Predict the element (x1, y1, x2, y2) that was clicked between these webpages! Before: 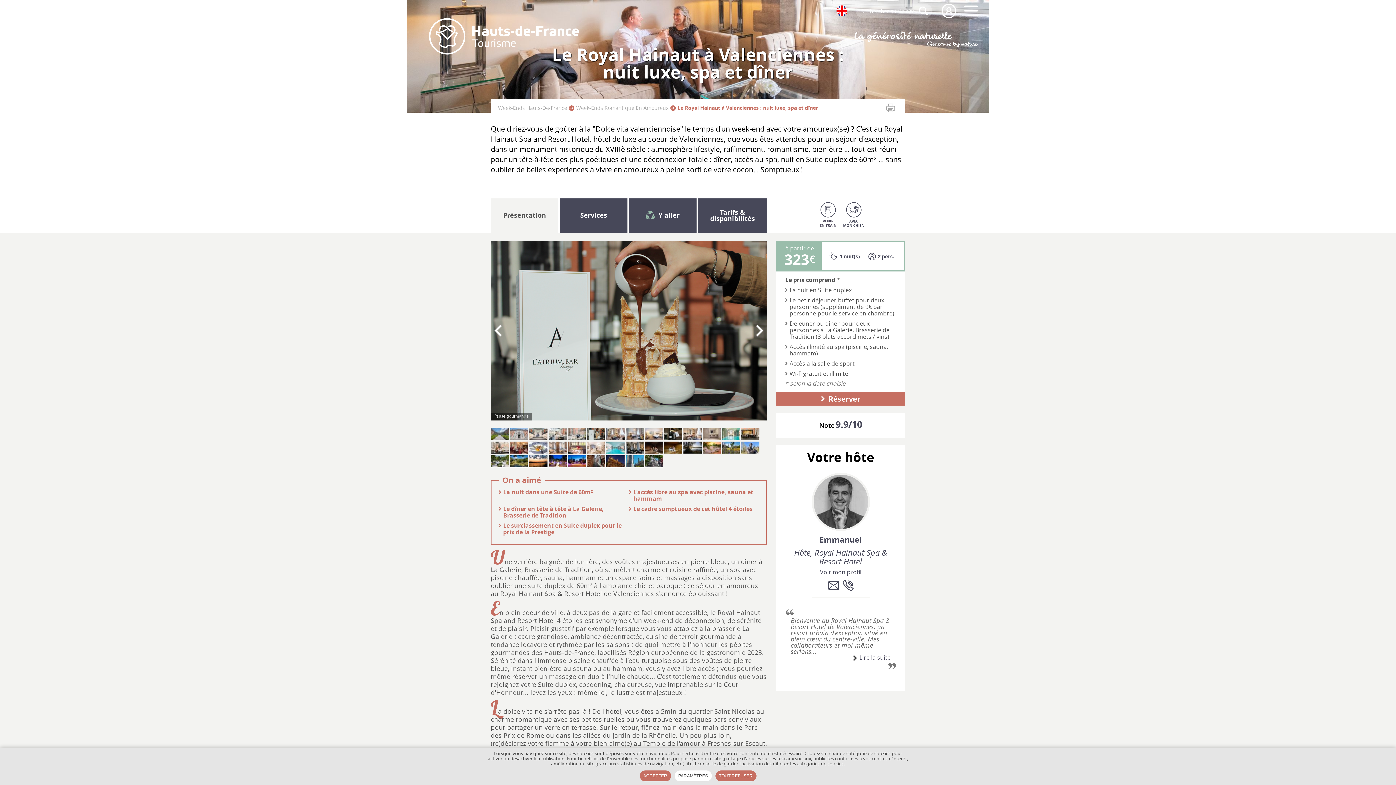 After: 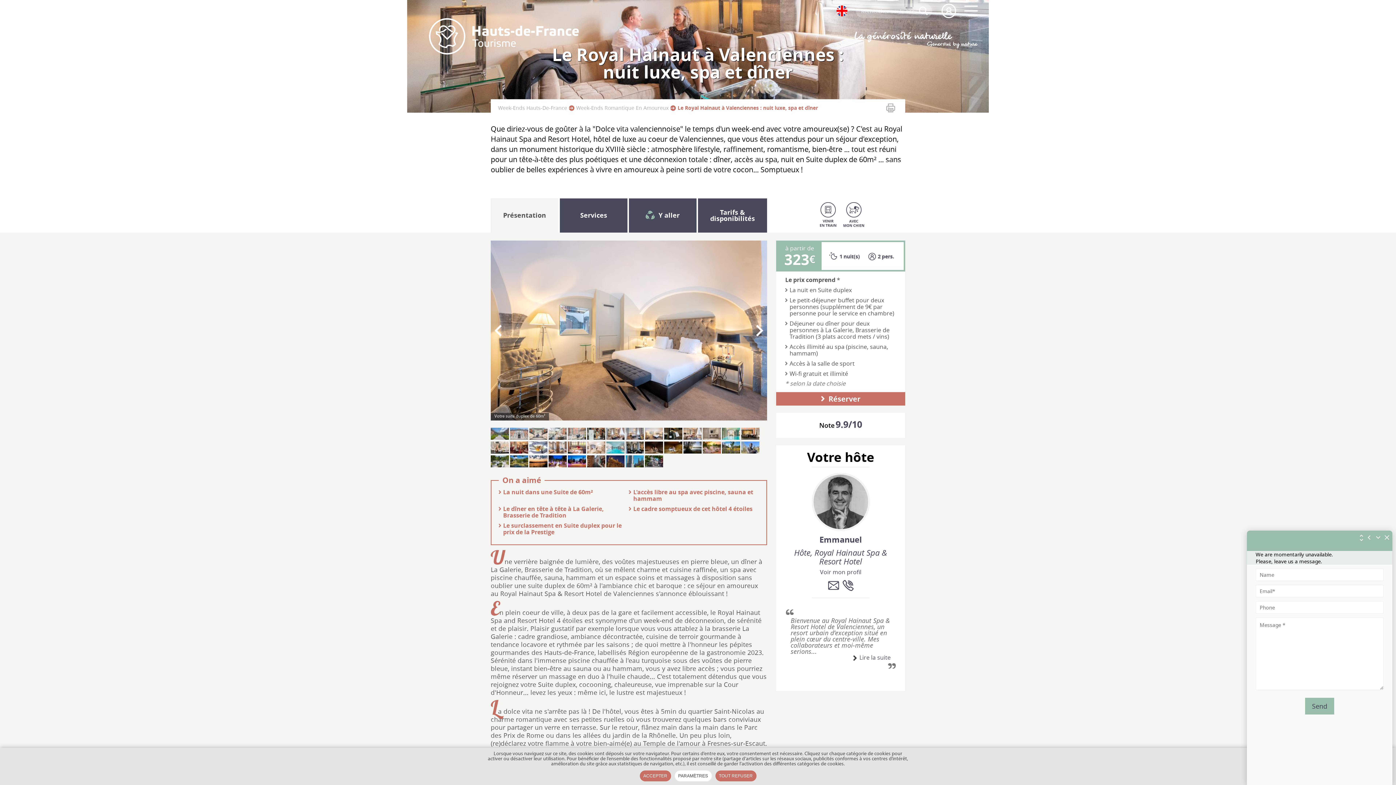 Action: bbox: (645, 427, 663, 439)